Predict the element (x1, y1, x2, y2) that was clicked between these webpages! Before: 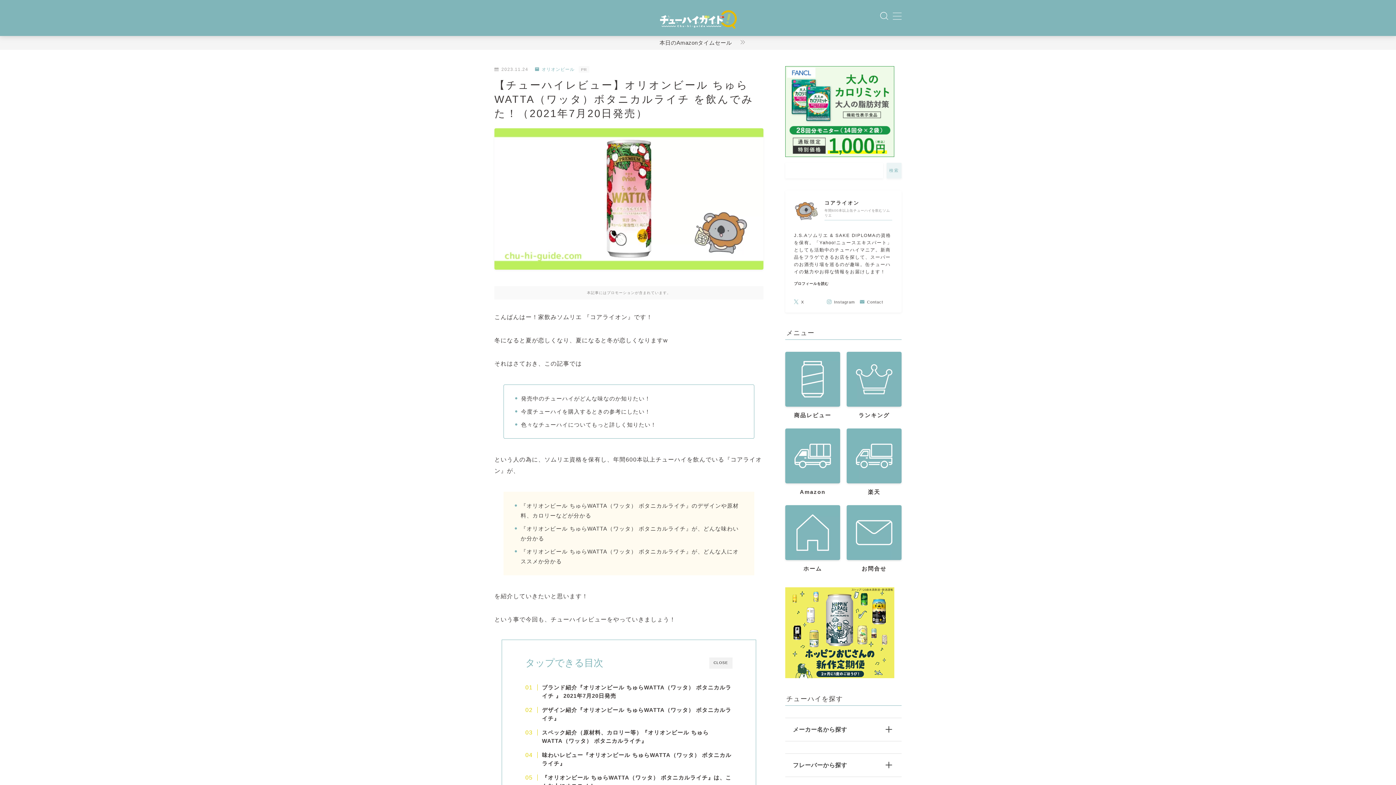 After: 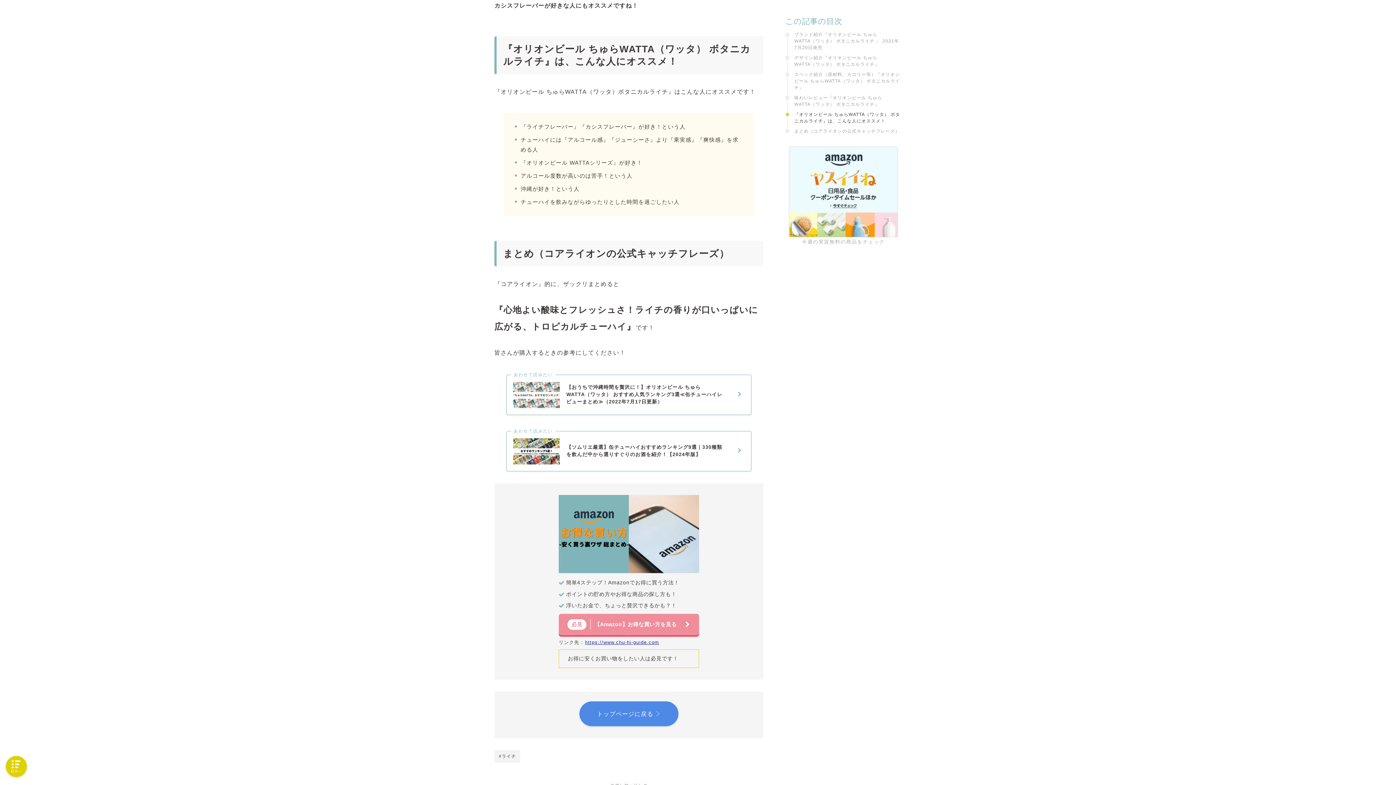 Action: label: 『オリオンビール ちゅらWATTA（ワッタ） ボタニカルライチ』は、こんな人にオススメ！ bbox: (533, 773, 732, 790)